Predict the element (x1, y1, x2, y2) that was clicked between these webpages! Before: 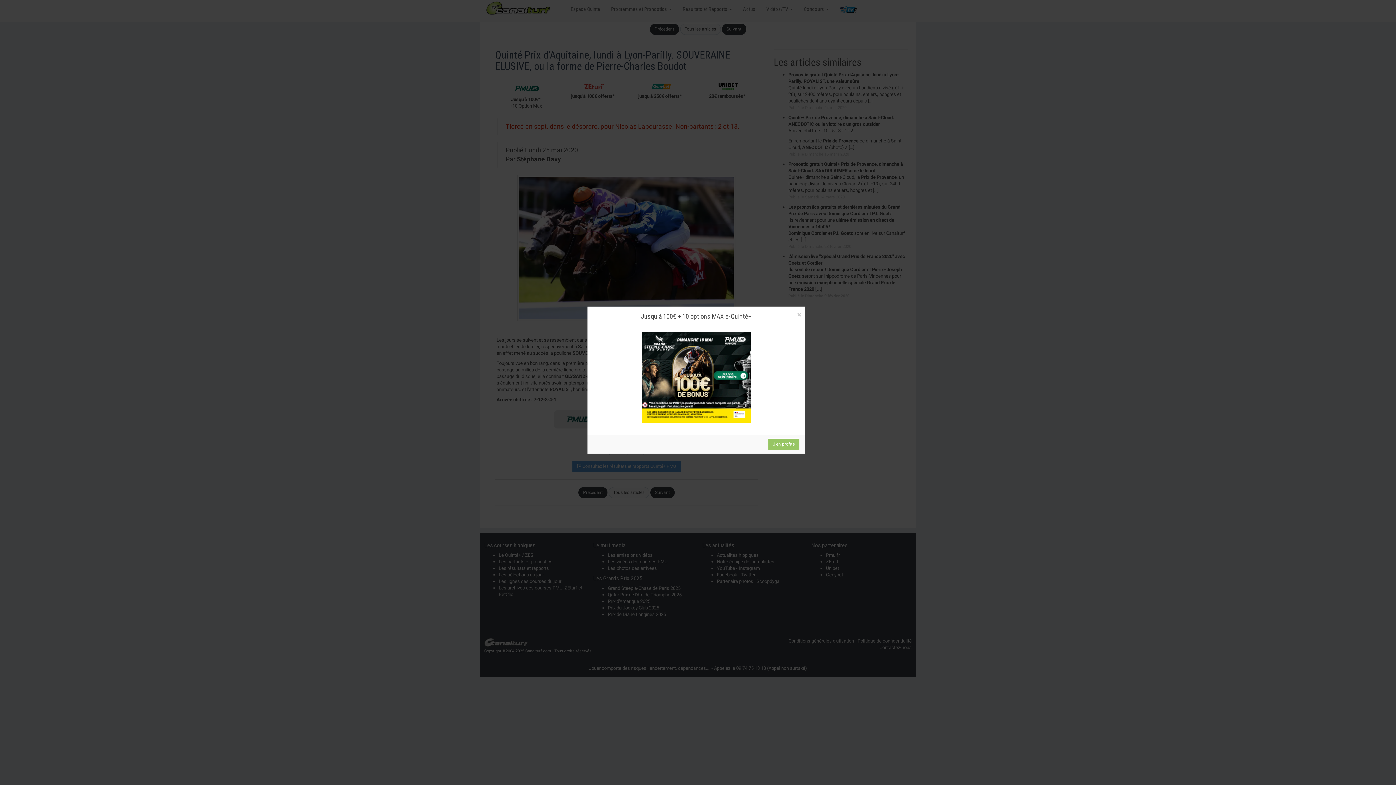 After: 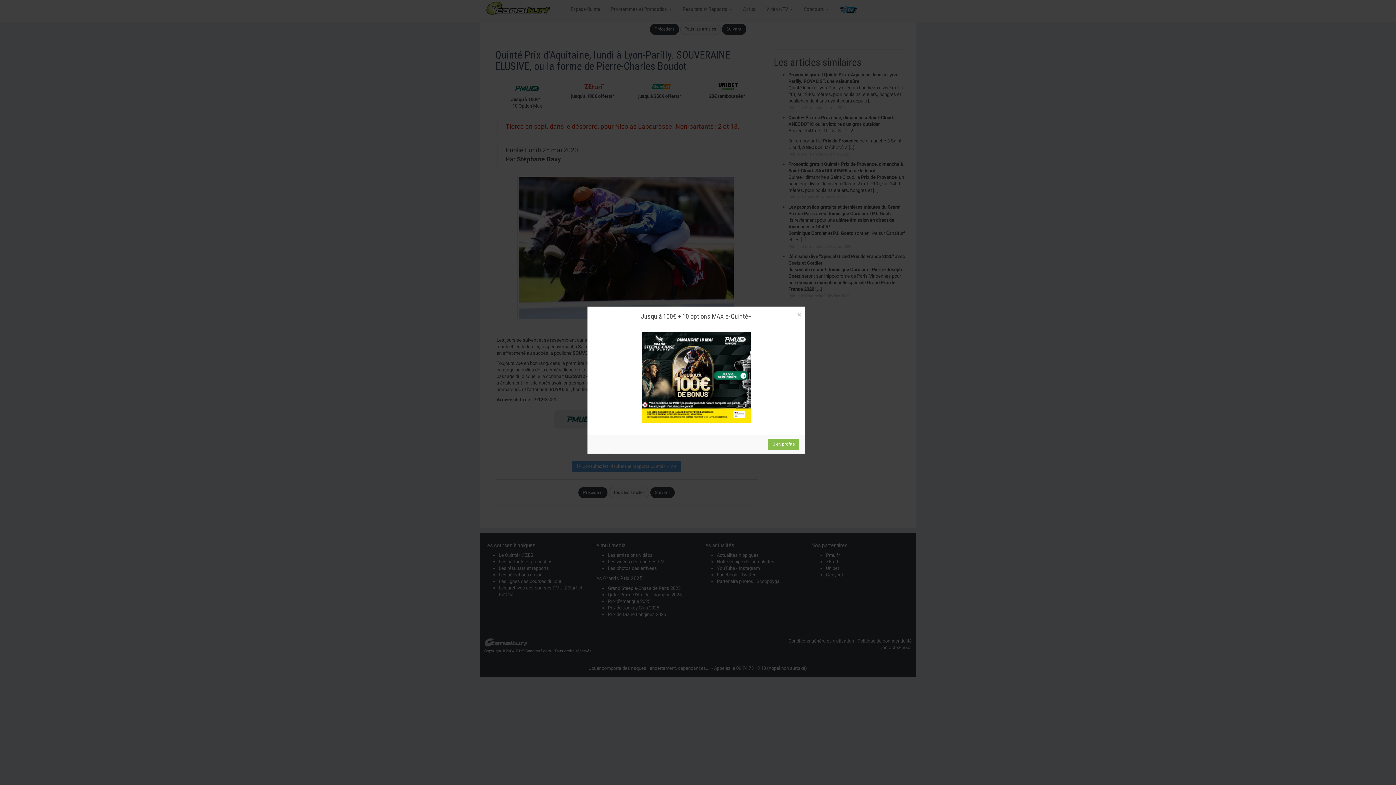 Action: label: J'en profite bbox: (768, 439, 799, 450)